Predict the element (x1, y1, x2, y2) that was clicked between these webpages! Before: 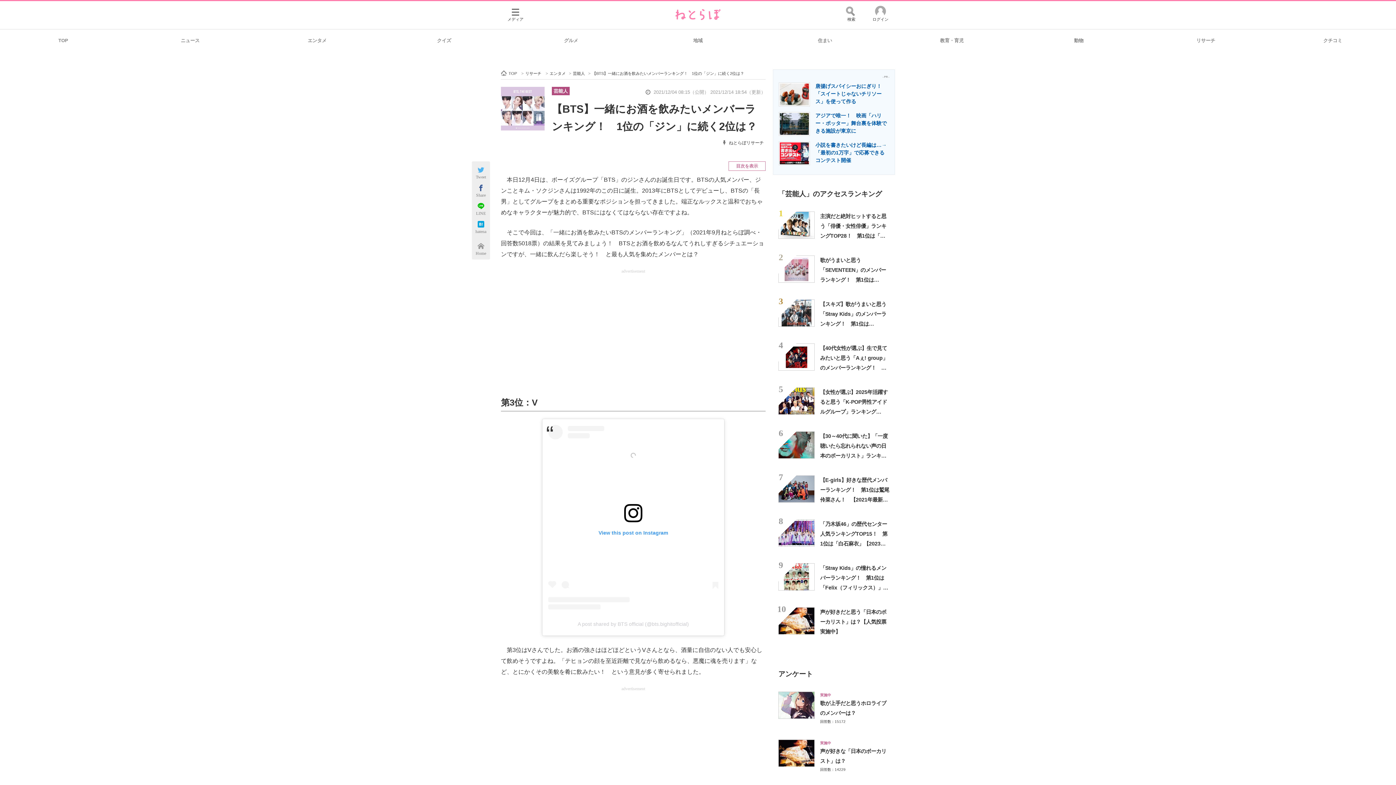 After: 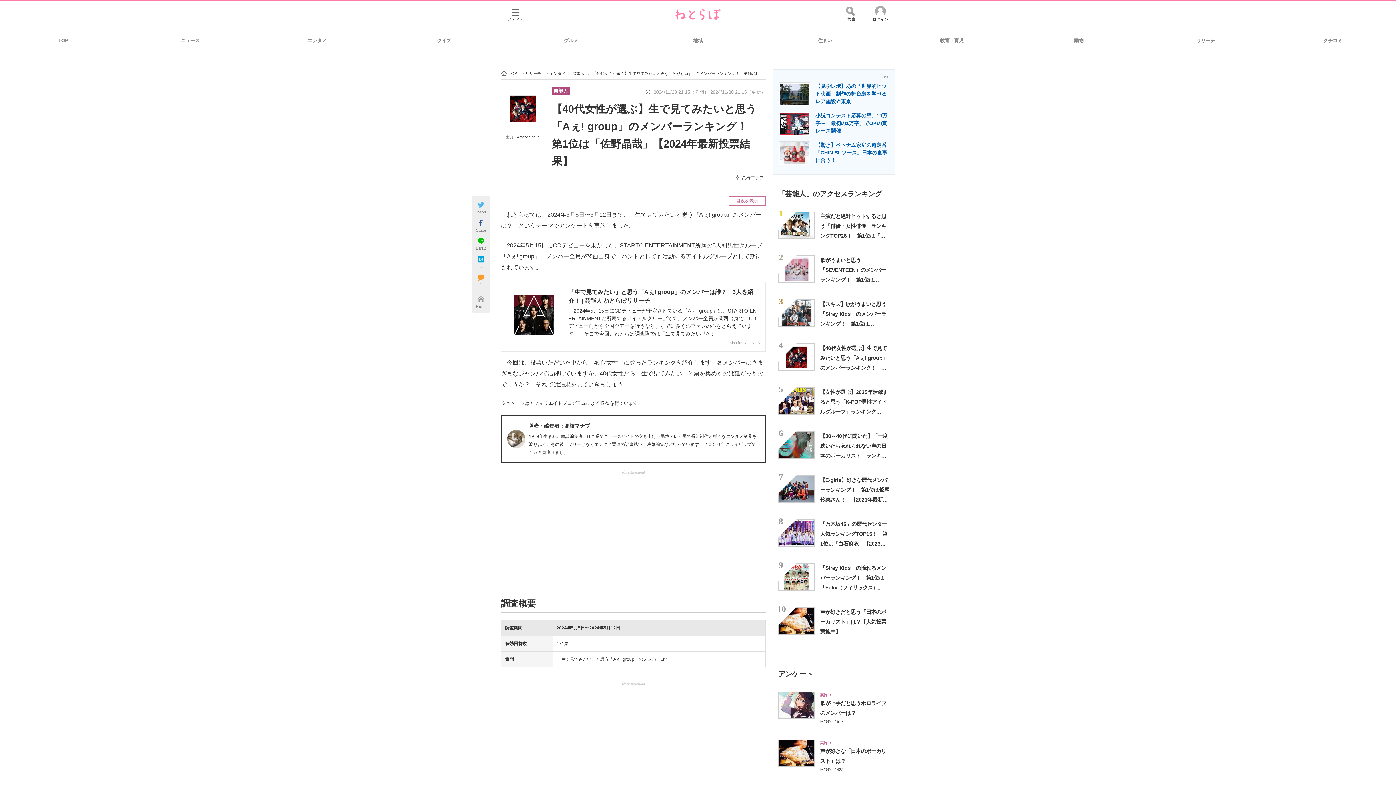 Action: bbox: (778, 343, 814, 370)